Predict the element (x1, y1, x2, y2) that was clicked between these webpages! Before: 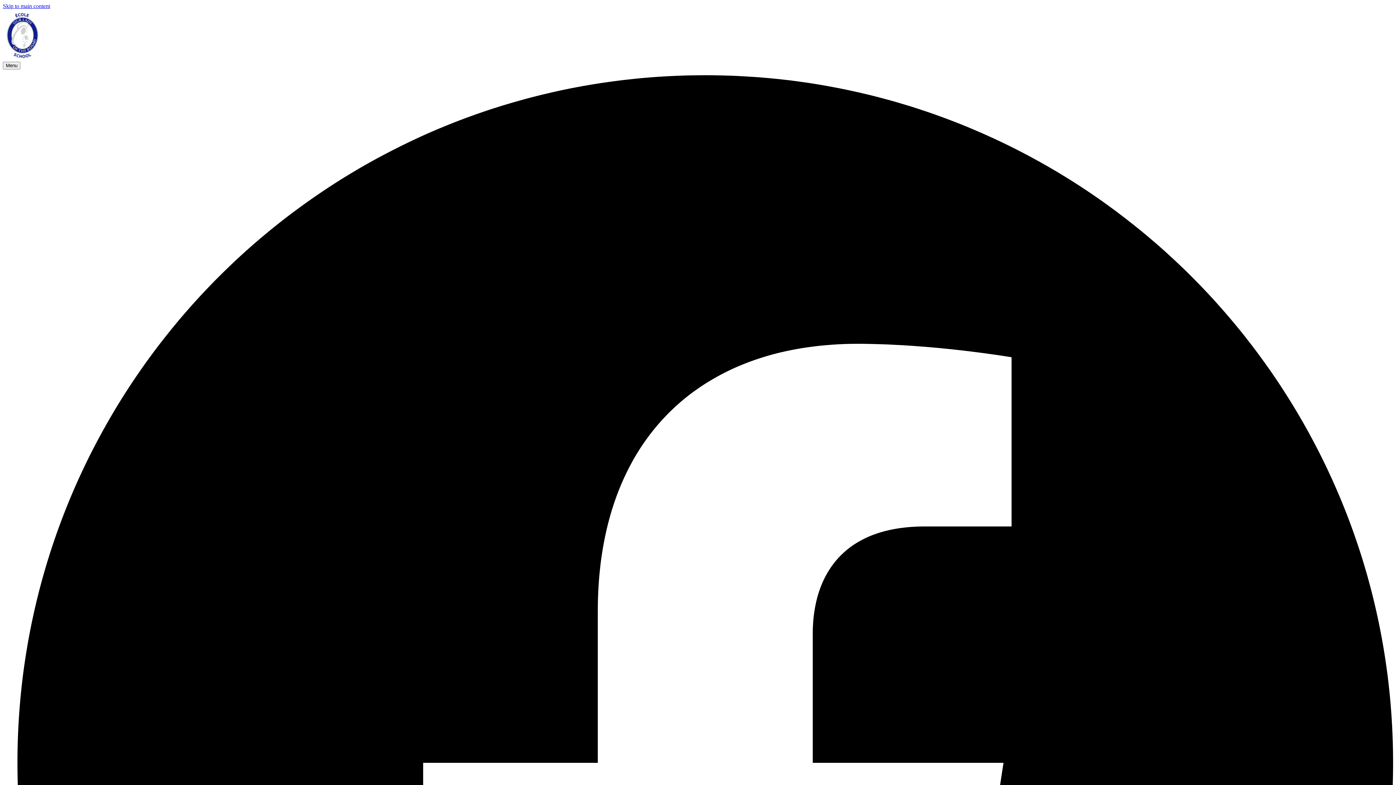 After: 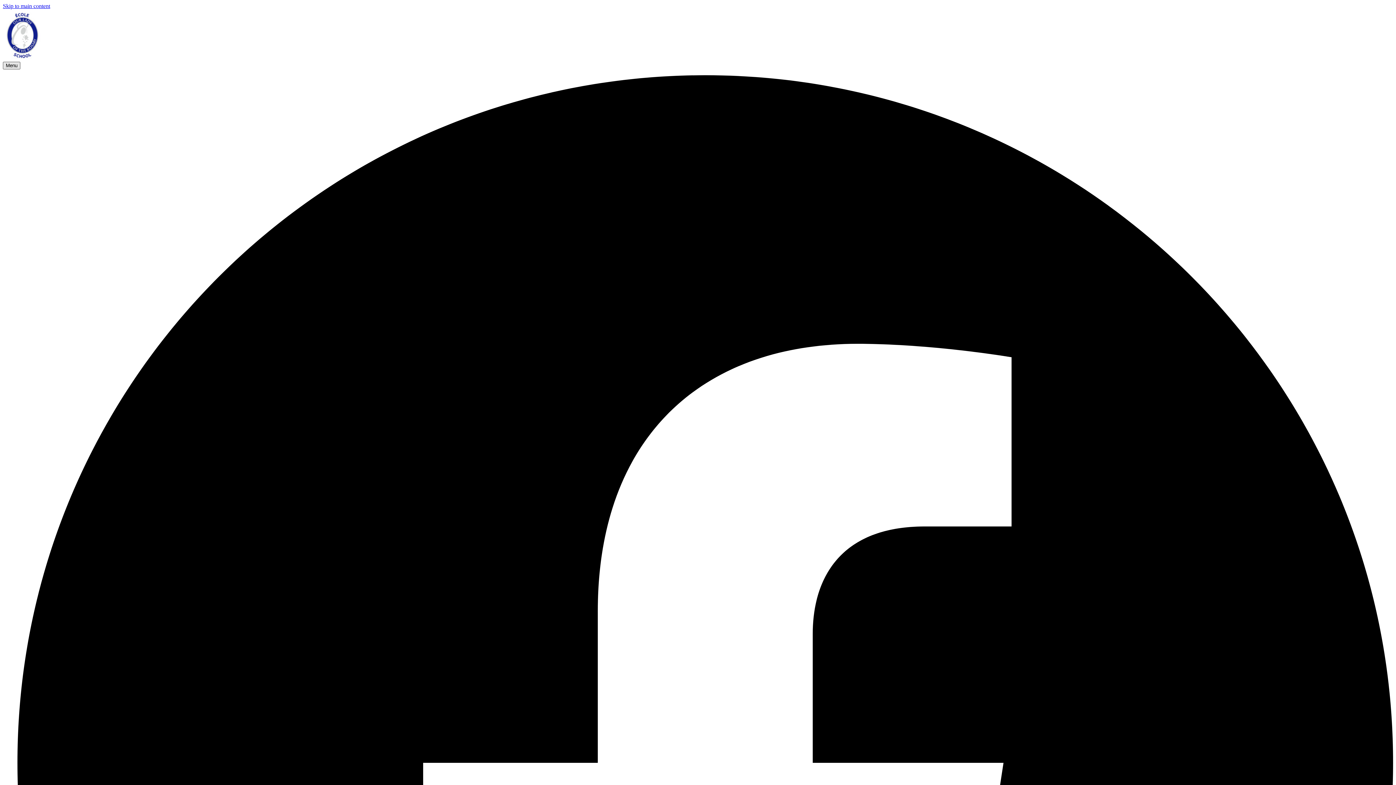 Action: bbox: (2, 61, 20, 69) label: Menu